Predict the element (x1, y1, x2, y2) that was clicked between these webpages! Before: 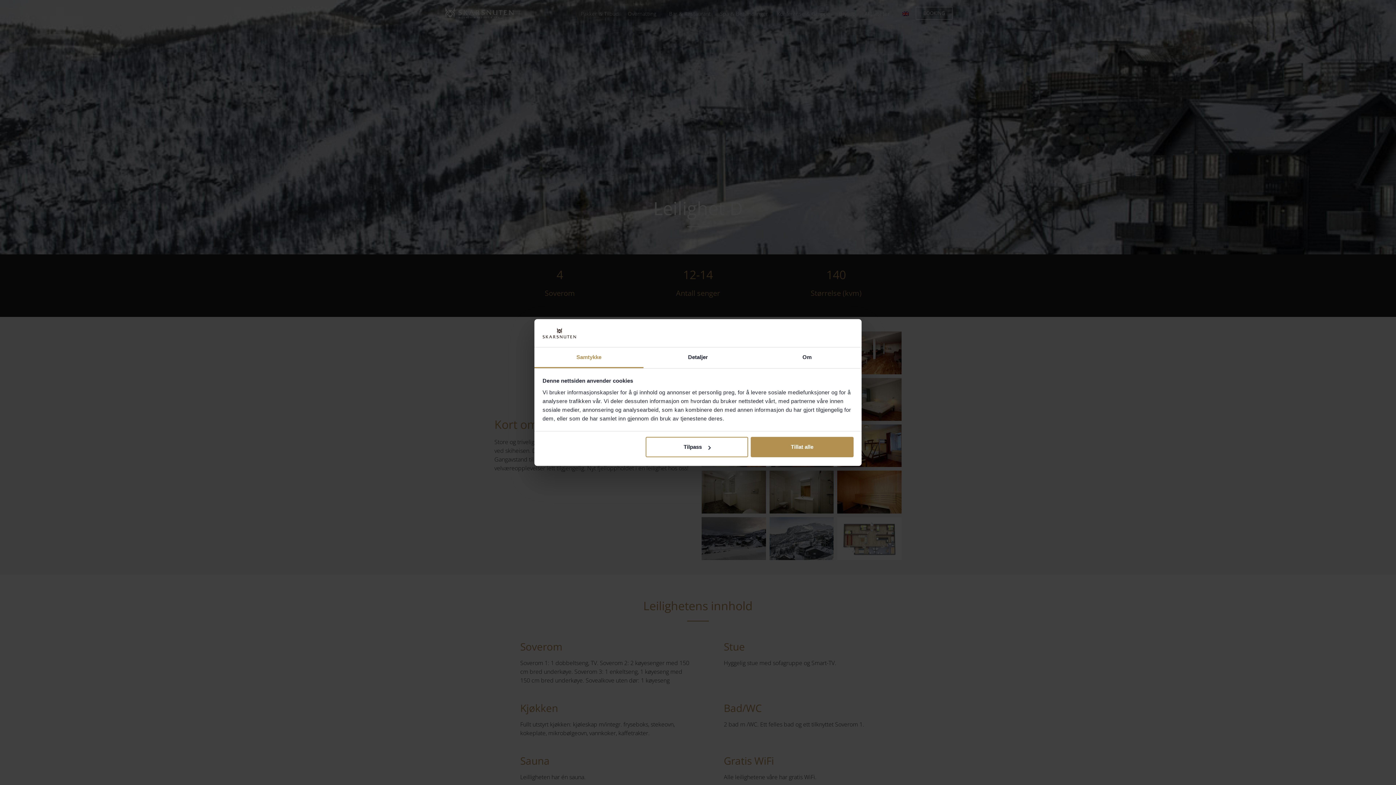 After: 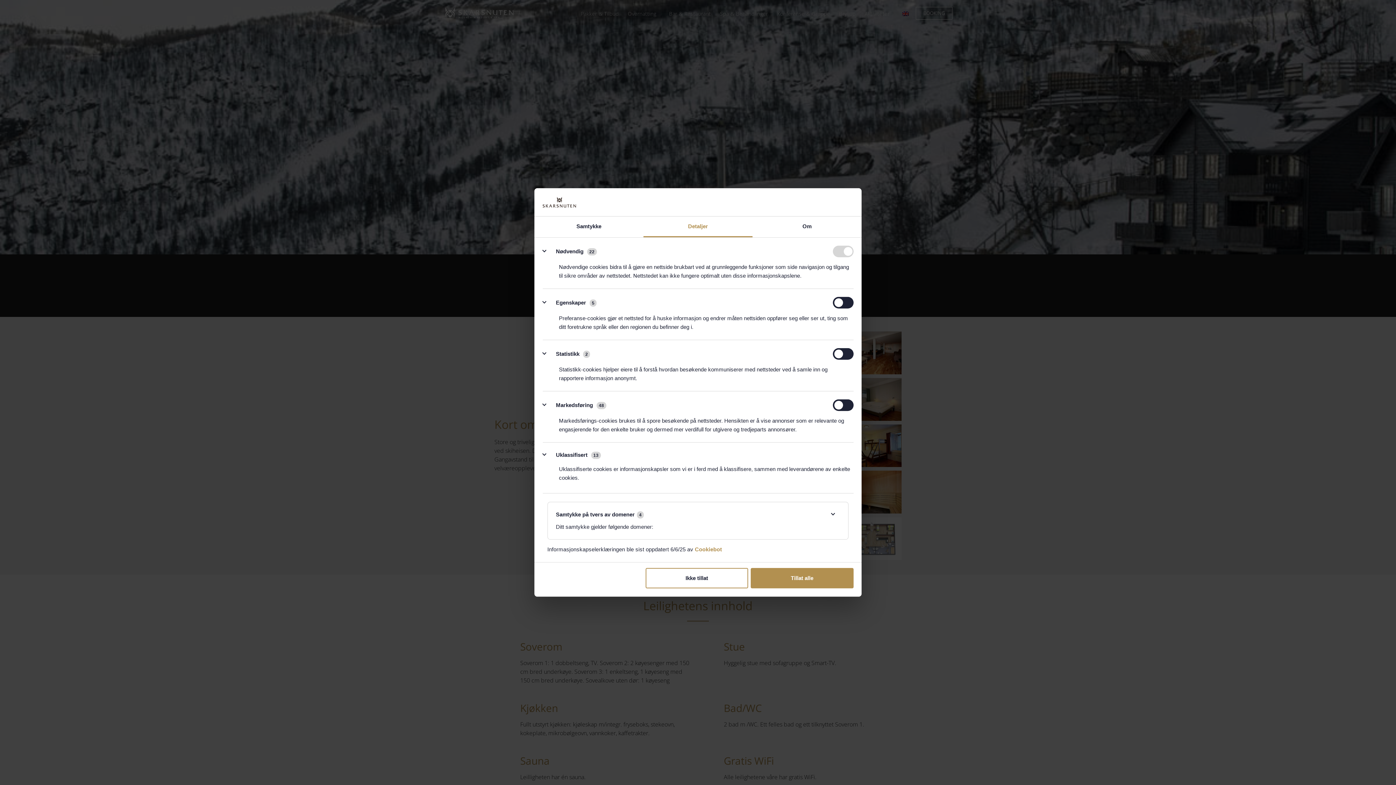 Action: label: Detaljer bbox: (643, 347, 752, 368)